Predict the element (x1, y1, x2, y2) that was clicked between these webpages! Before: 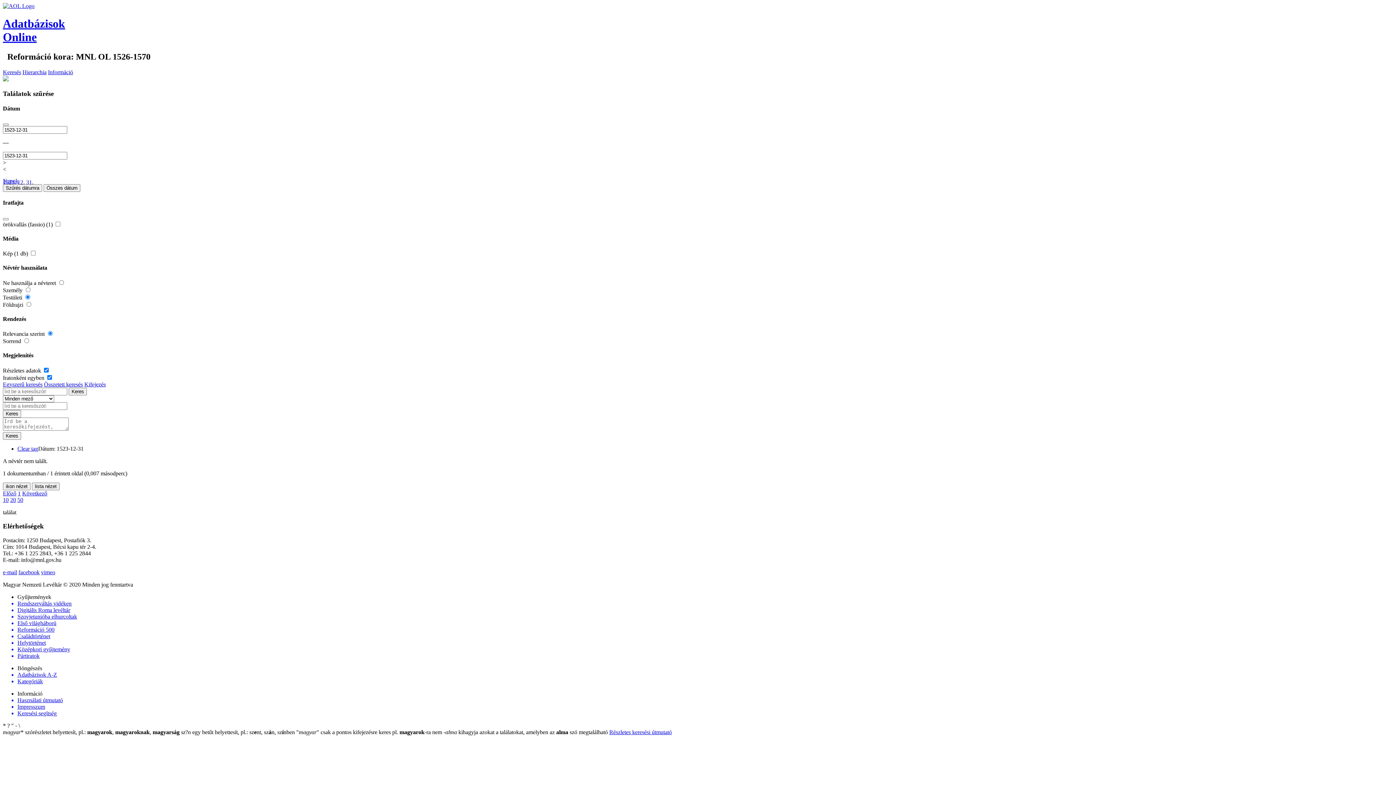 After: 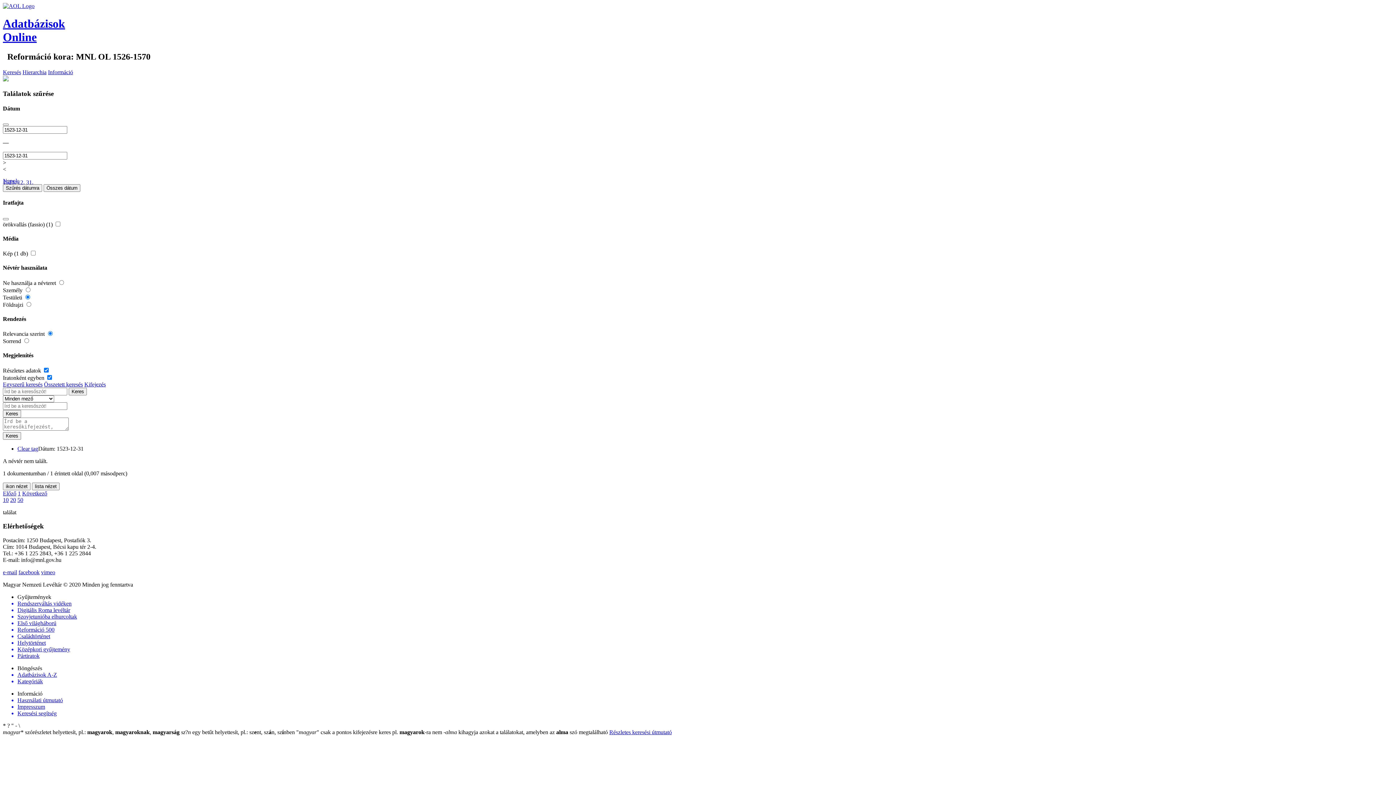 Action: bbox: (18, 722, 20, 729) label: \